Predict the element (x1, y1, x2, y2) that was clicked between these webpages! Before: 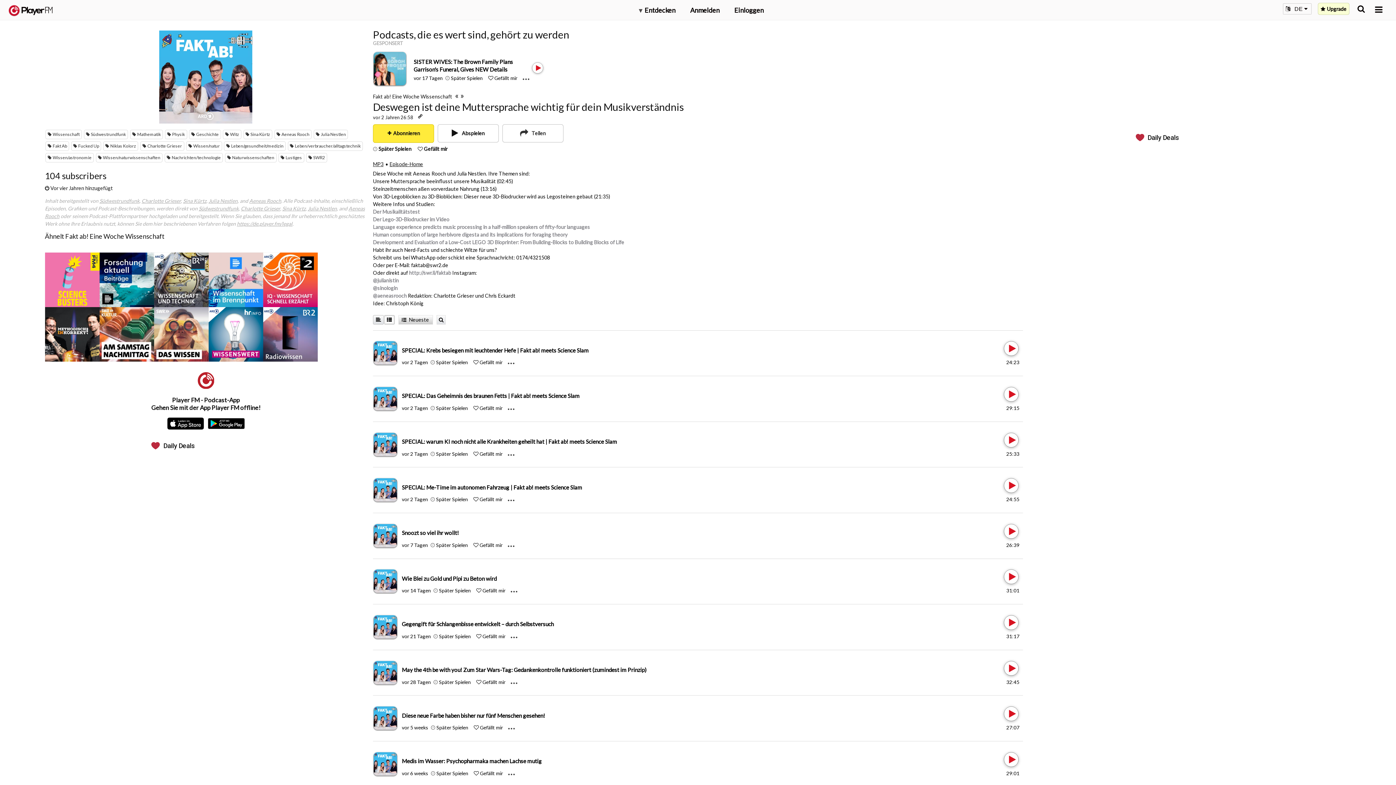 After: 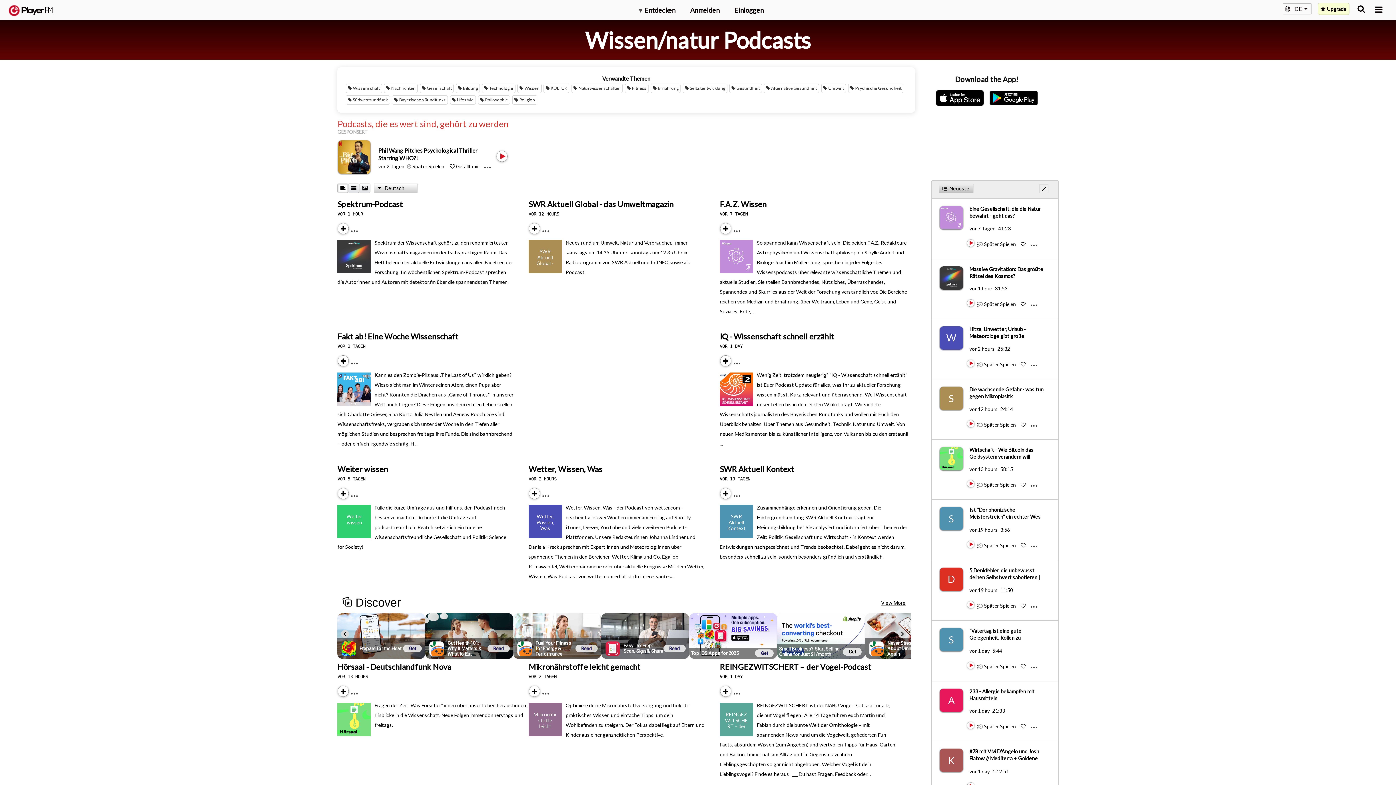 Action: bbox: (186, 141, 222, 150) label: Wissen/natur